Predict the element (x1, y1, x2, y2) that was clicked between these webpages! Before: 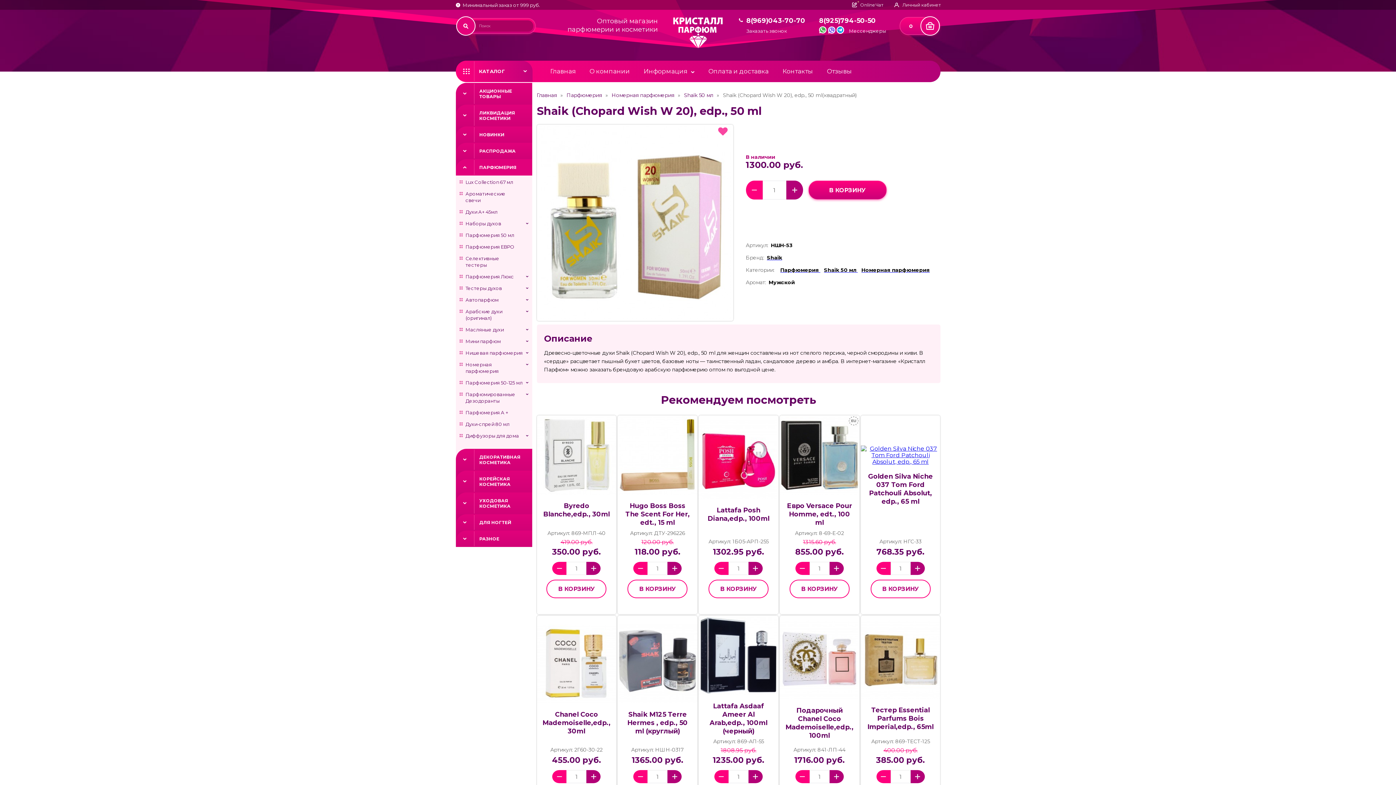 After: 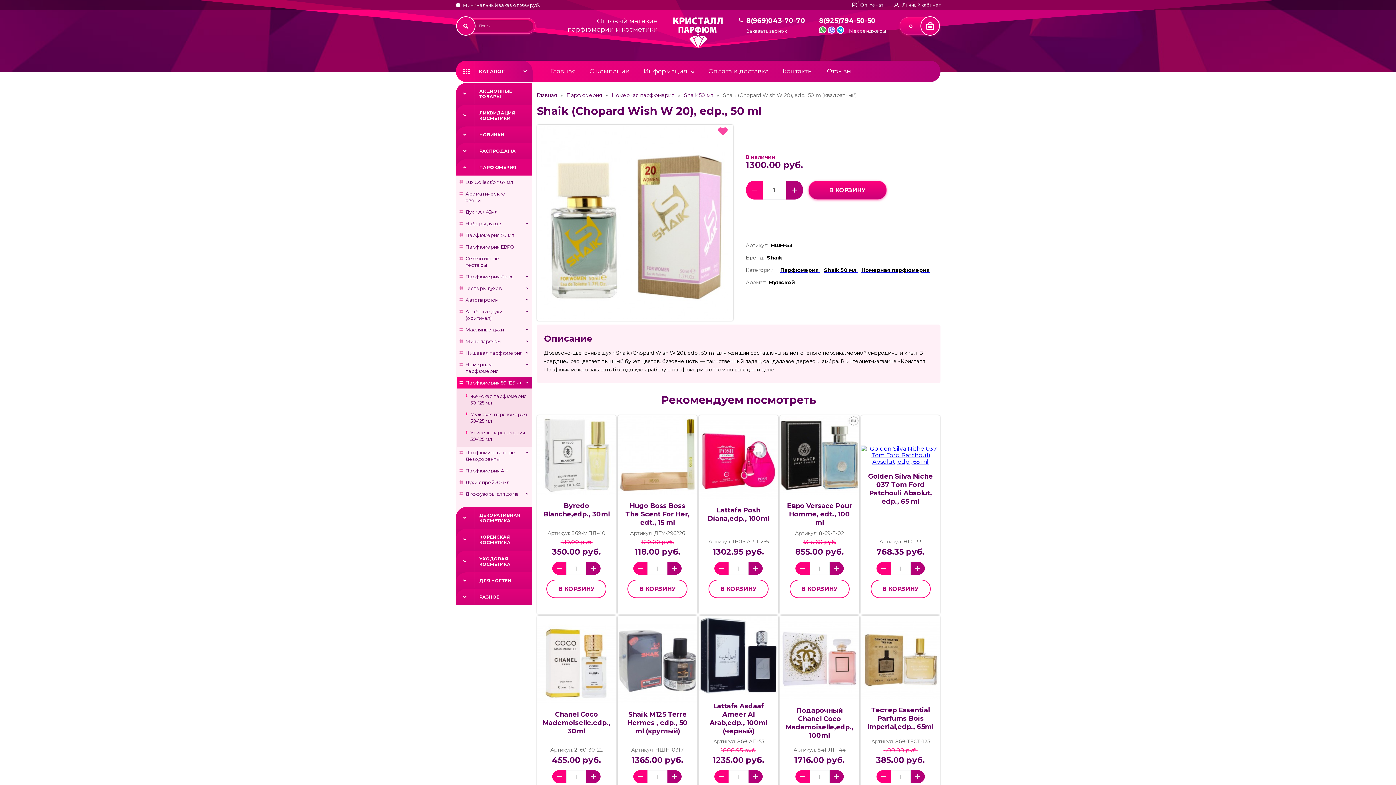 Action: bbox: (522, 377, 532, 387)